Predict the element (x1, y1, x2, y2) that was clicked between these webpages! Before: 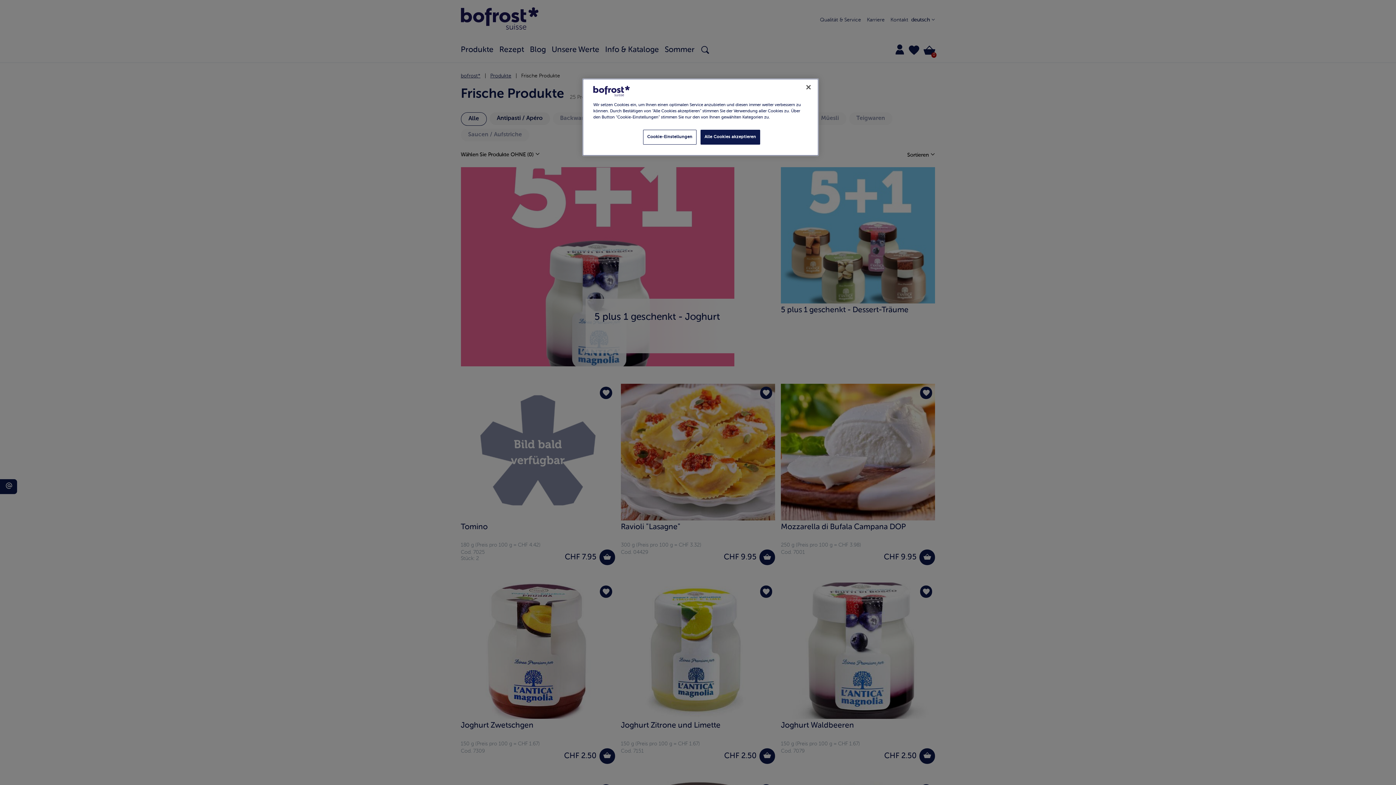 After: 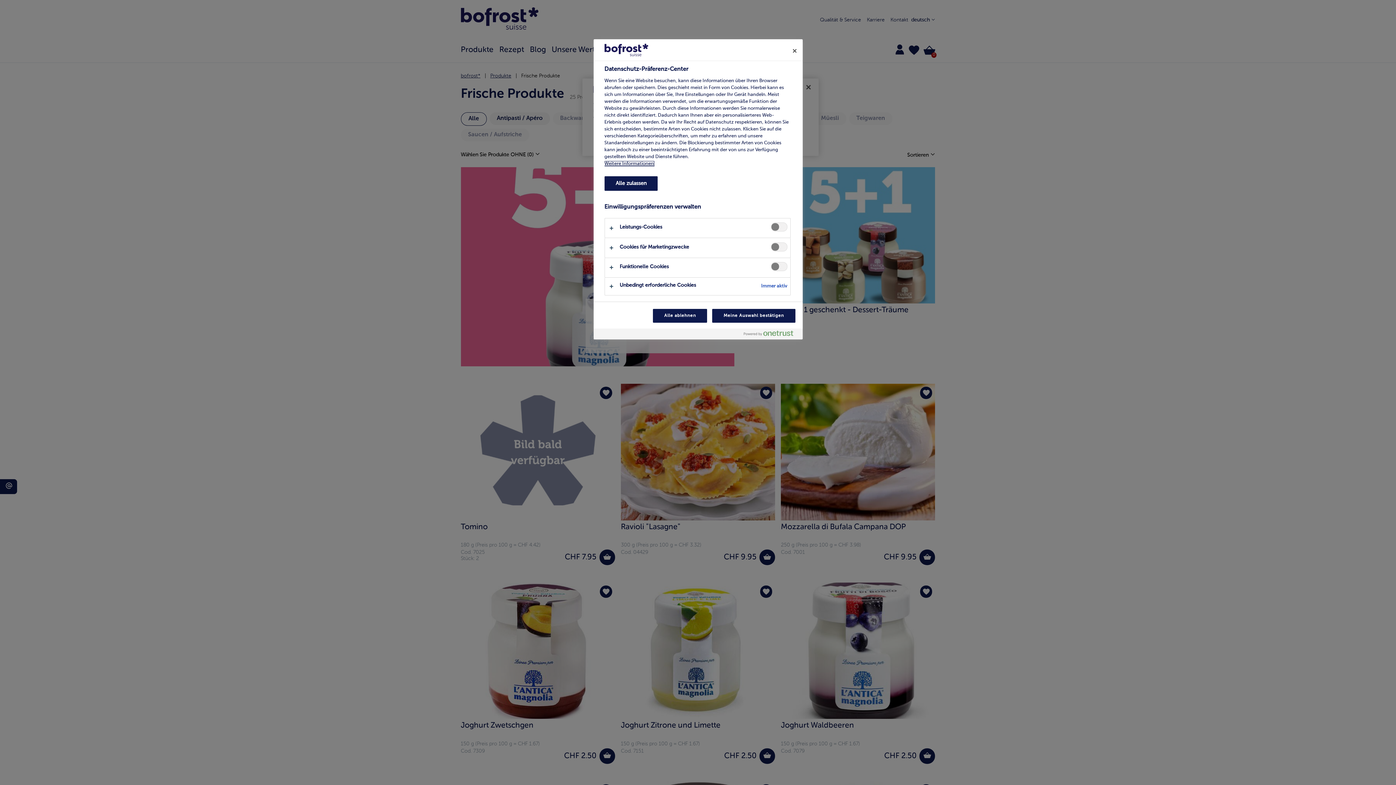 Action: label: Cookie-Einstellungen bbox: (643, 129, 696, 144)